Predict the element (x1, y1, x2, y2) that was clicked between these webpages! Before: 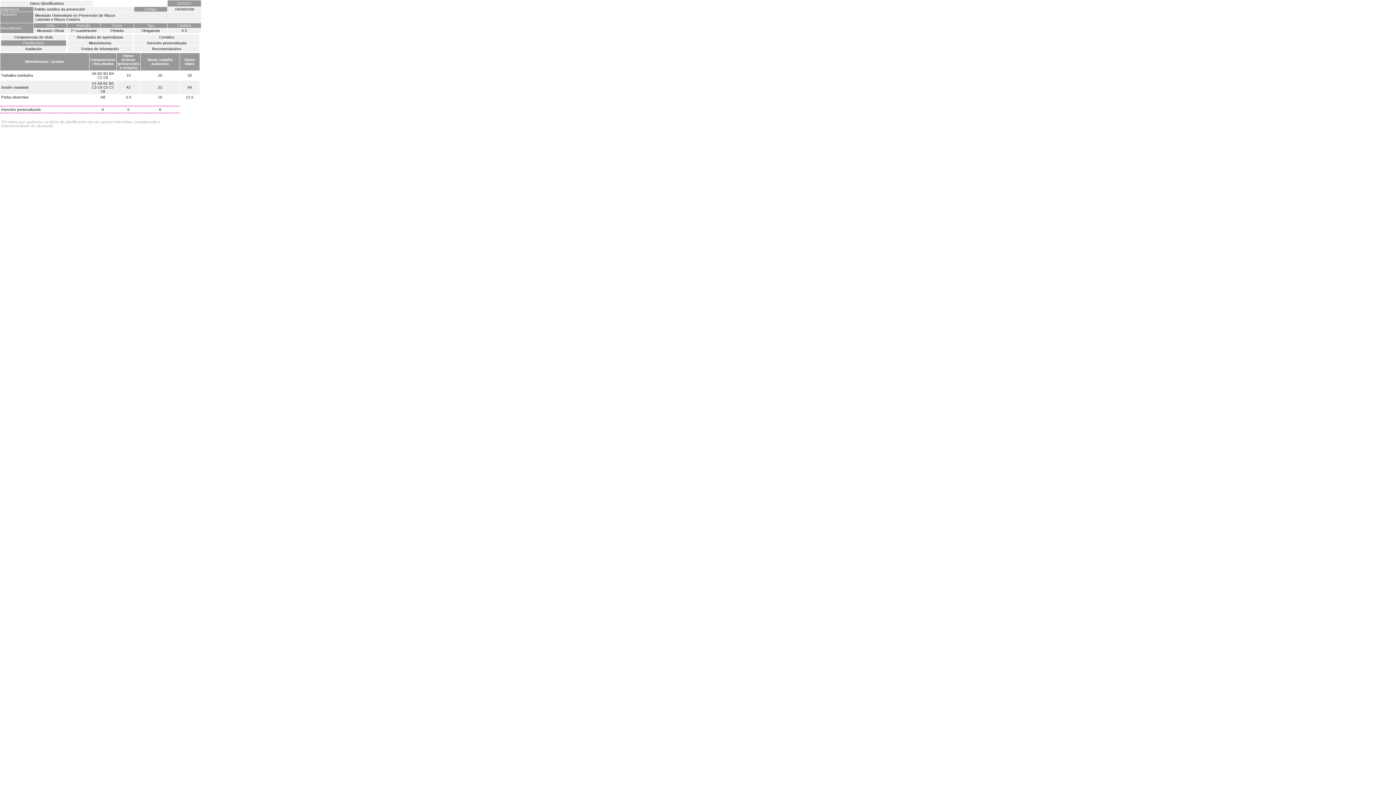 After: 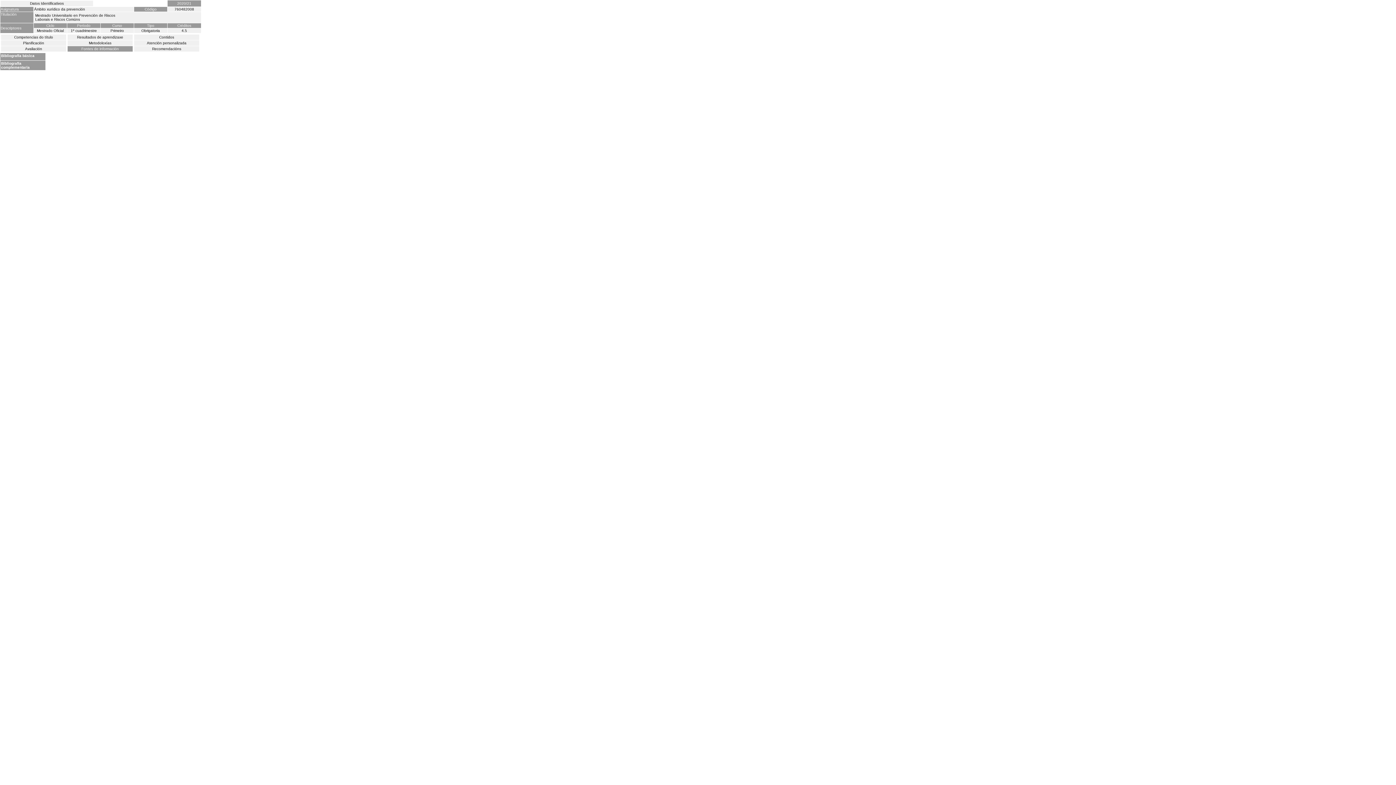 Action: label: Fontes de información bbox: (67, 46, 132, 51)